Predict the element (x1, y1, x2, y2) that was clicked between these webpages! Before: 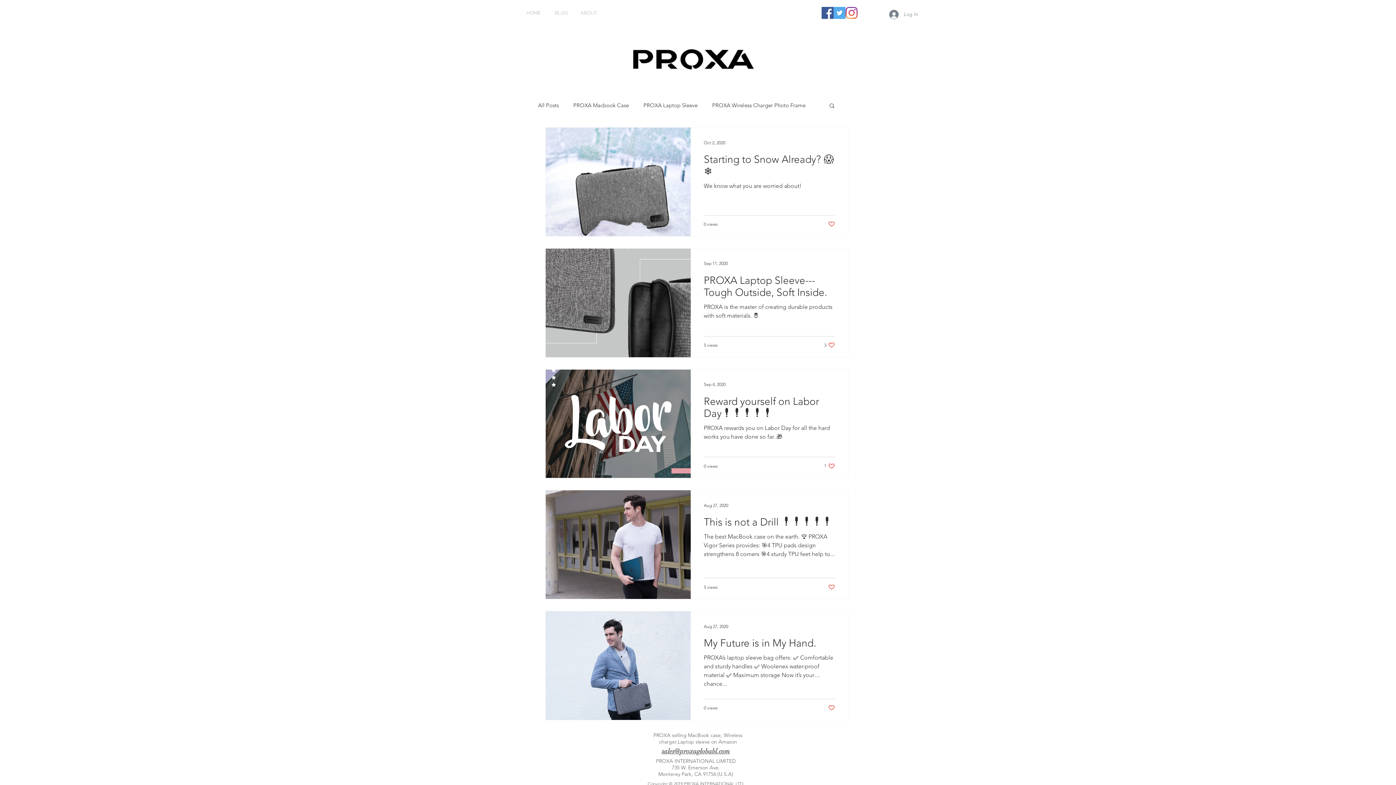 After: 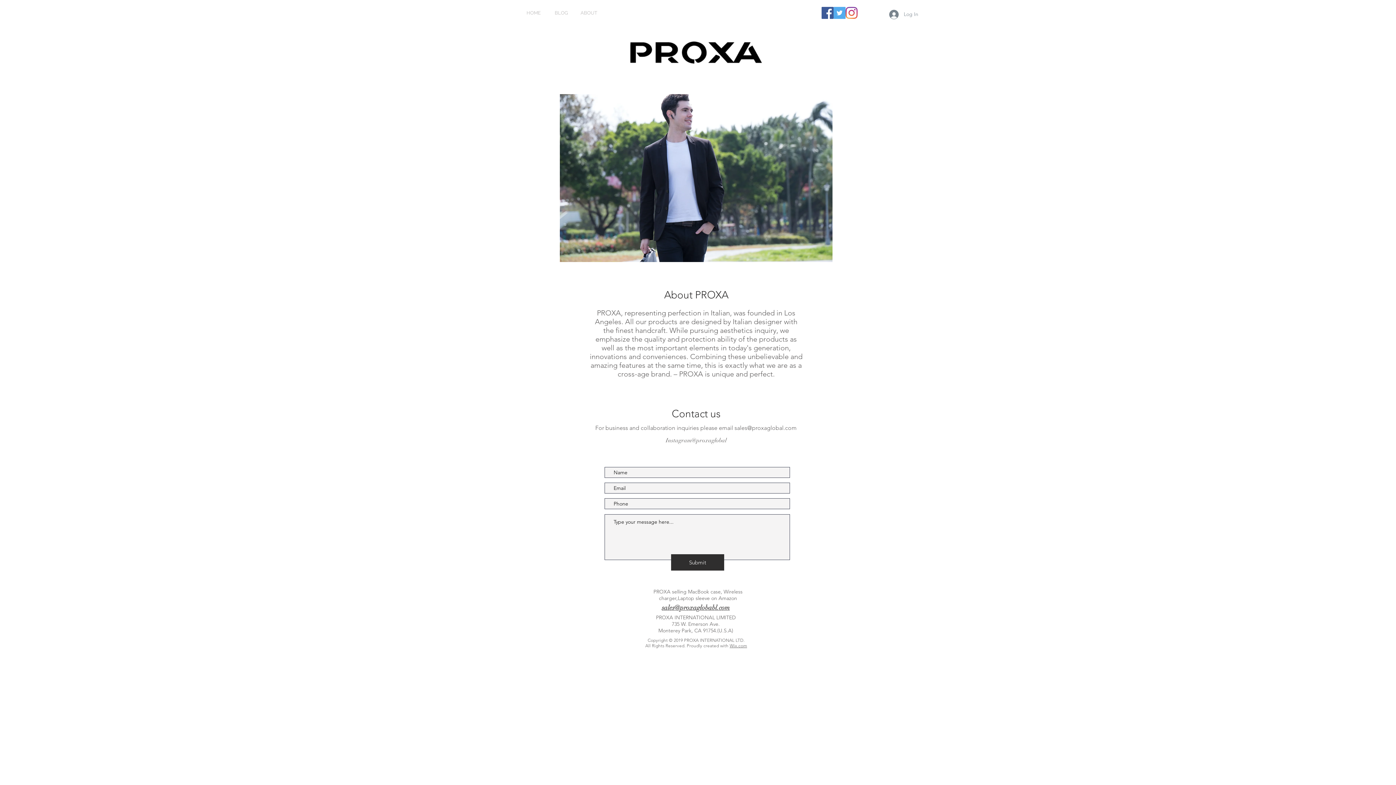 Action: label: ABOUT bbox: (575, 7, 602, 18)